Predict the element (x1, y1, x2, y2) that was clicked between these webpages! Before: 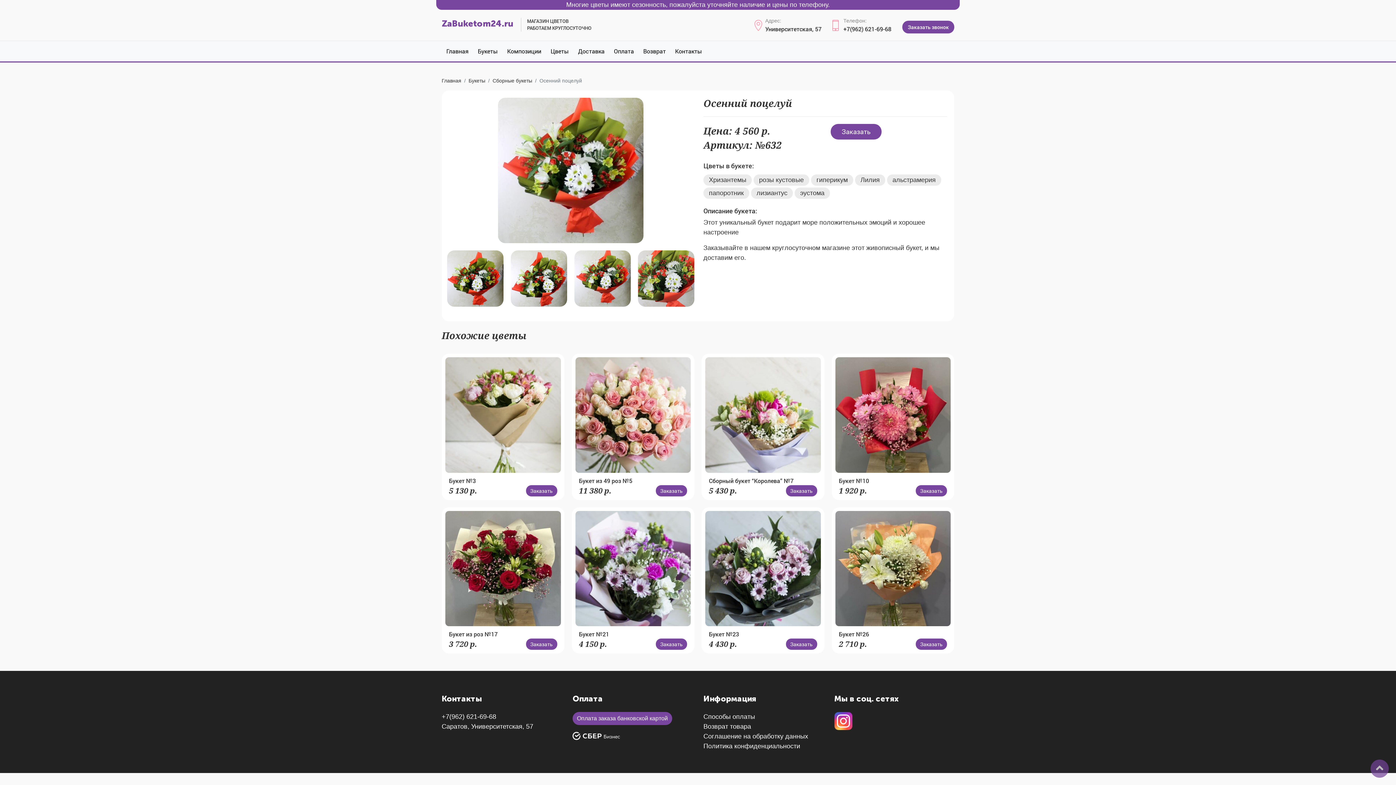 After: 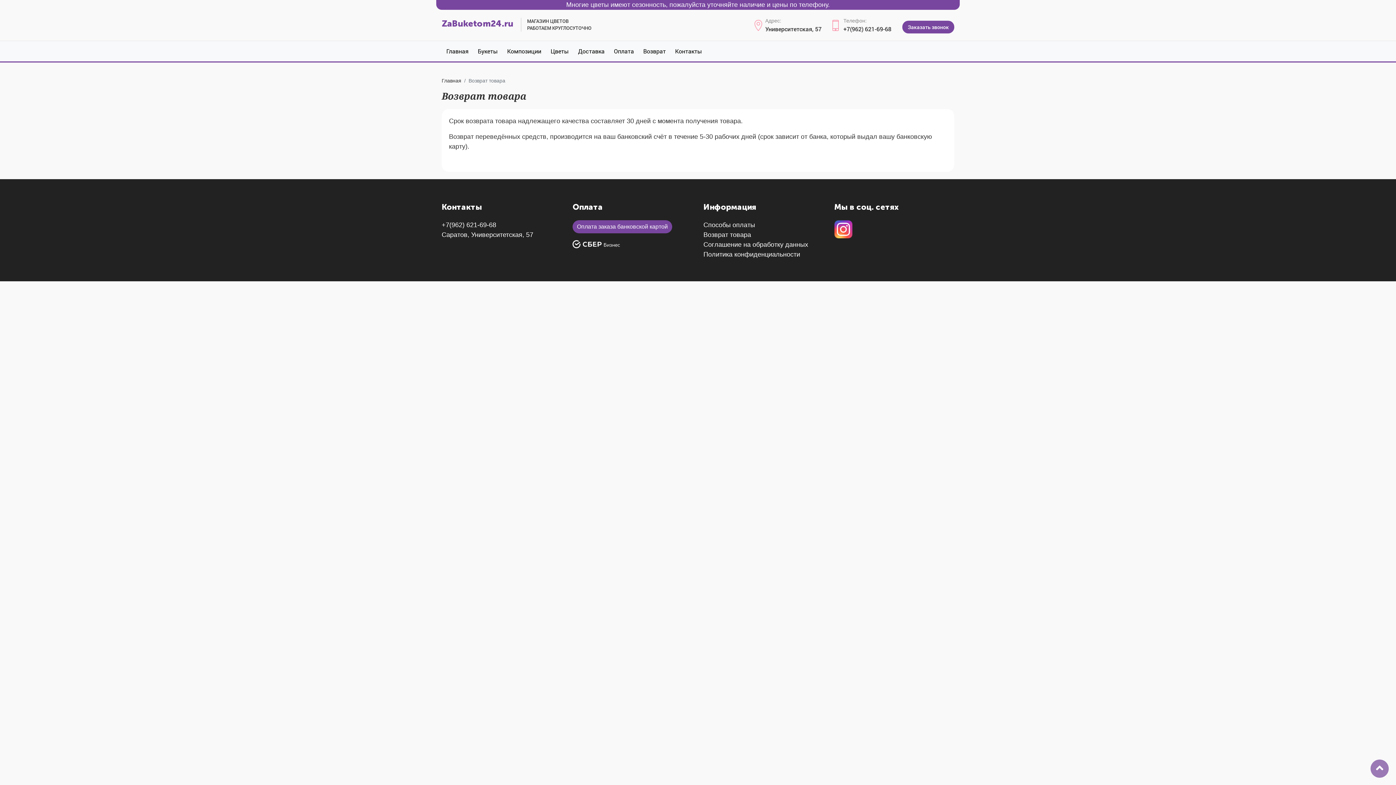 Action: bbox: (703, 723, 751, 730) label: Возврат товара